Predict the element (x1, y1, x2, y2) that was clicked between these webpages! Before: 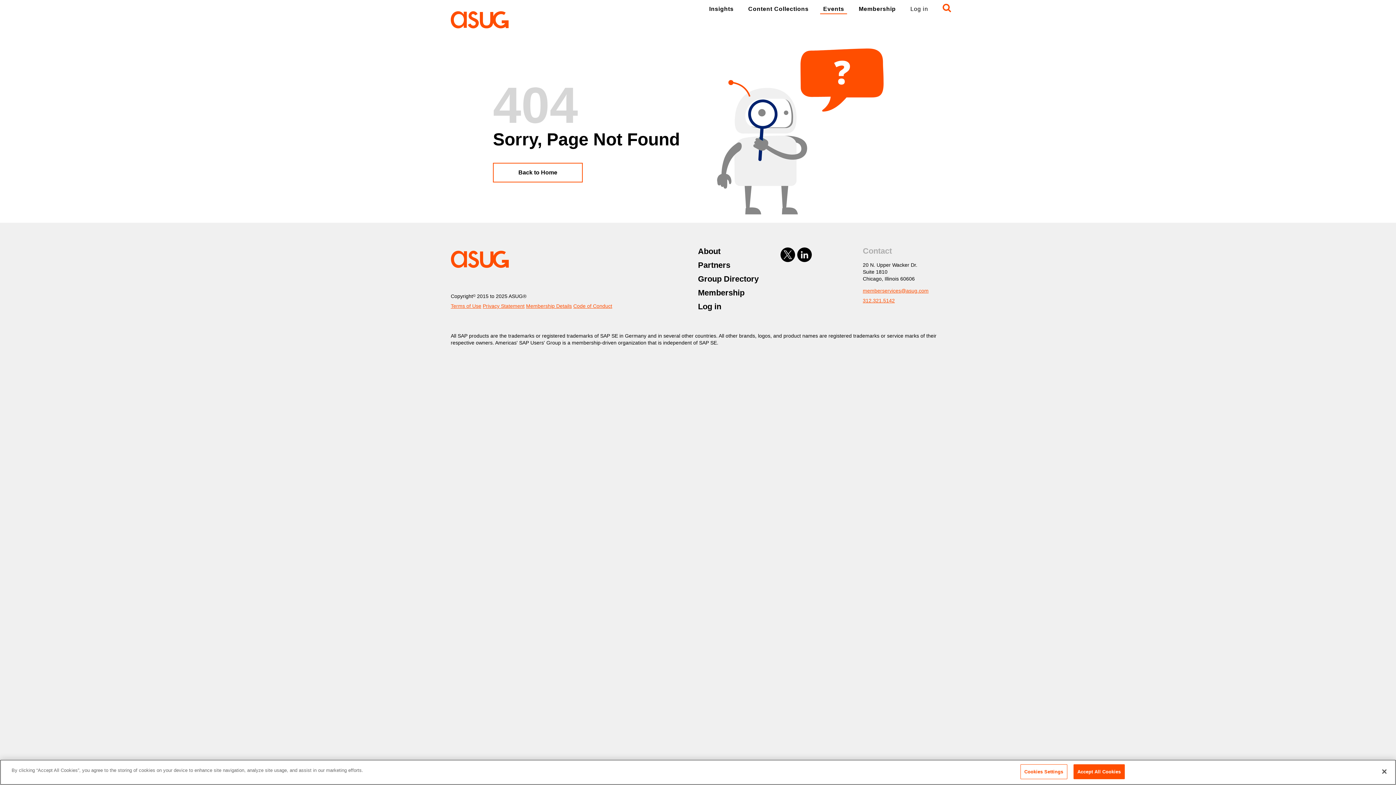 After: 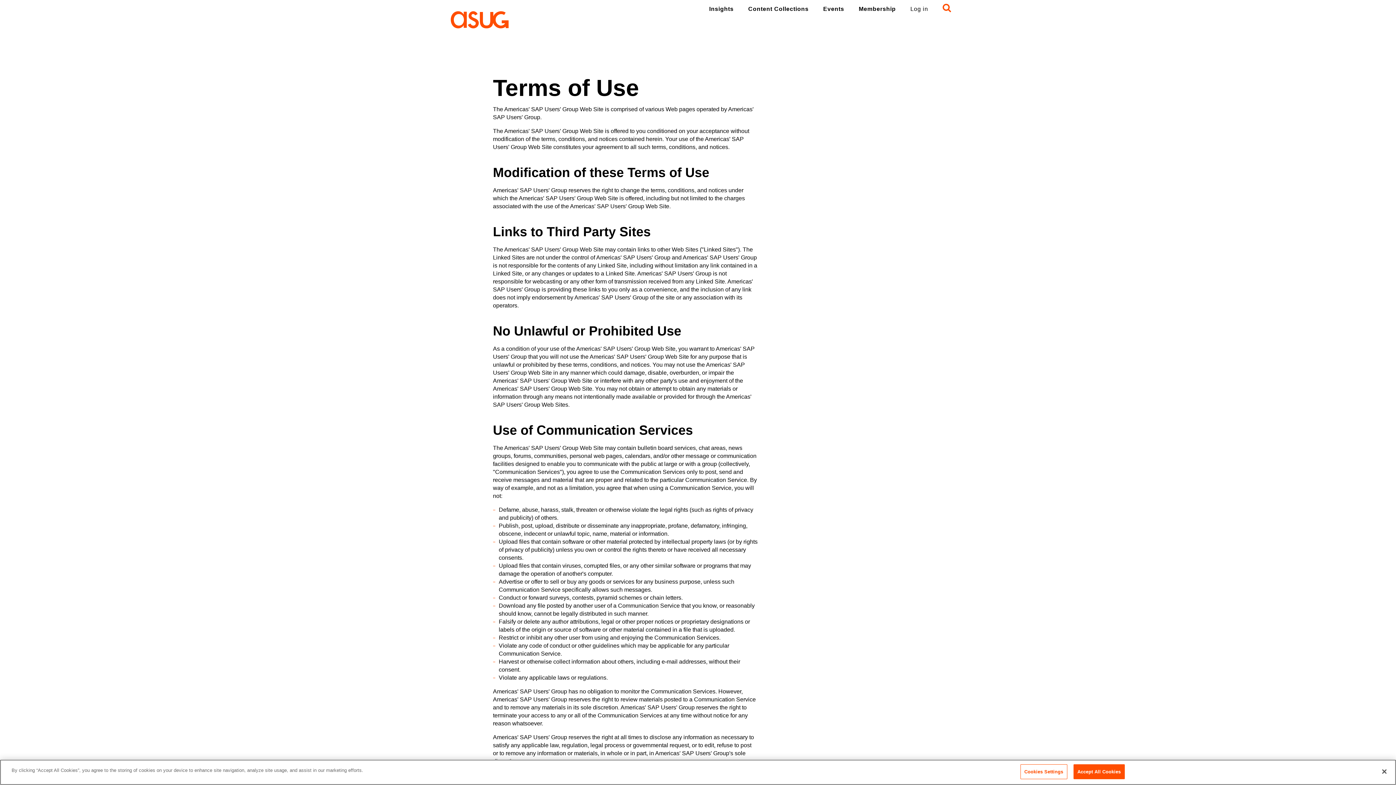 Action: label: Terms of Use bbox: (450, 303, 481, 308)